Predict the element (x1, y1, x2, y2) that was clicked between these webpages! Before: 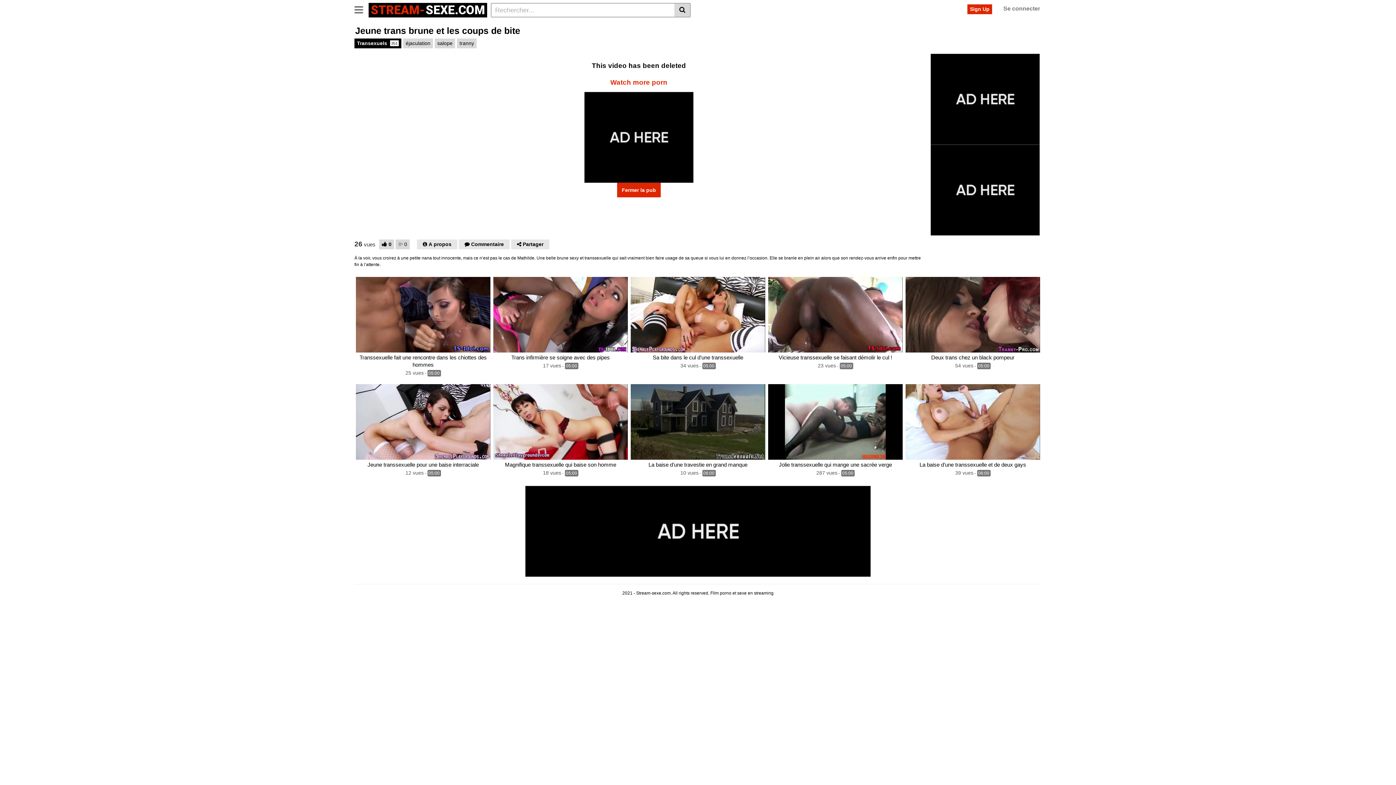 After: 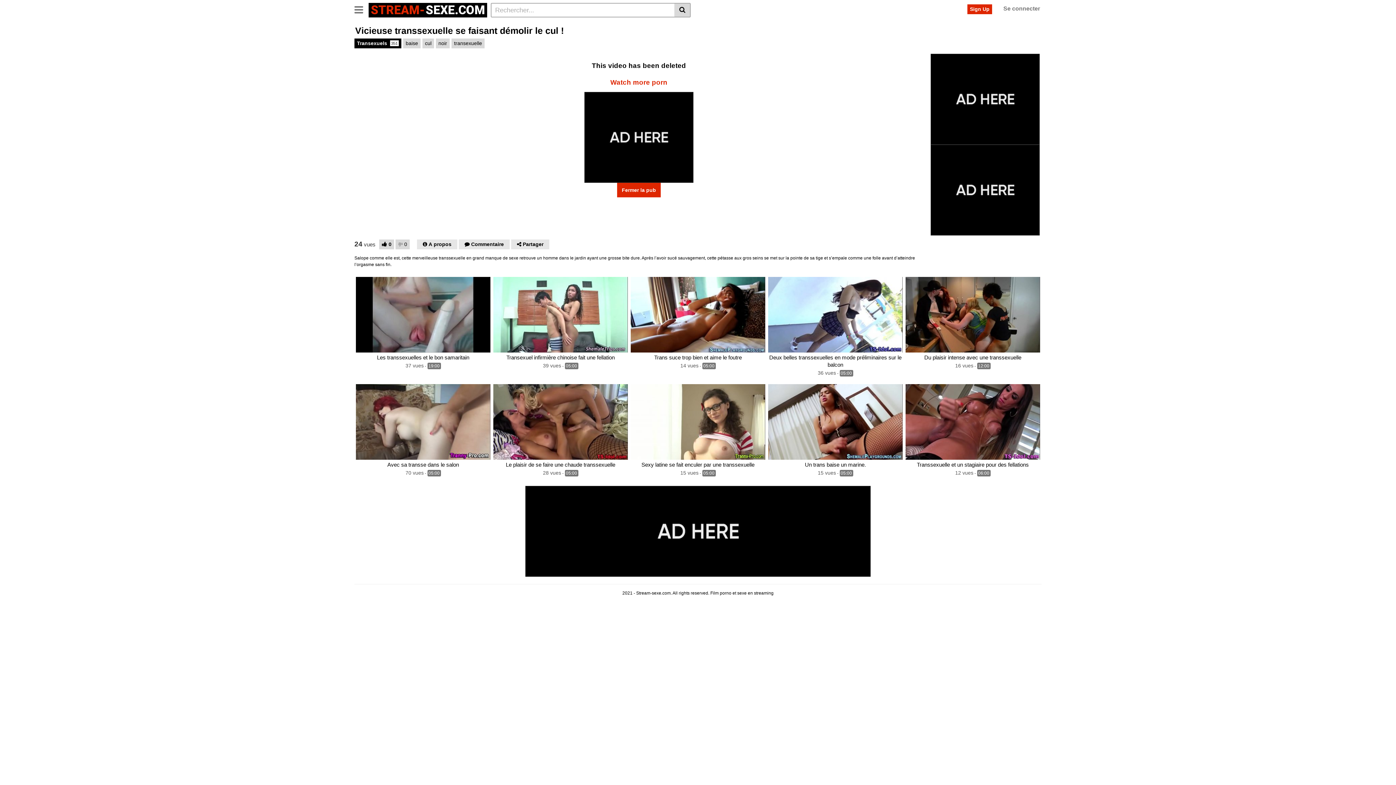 Action: label: Vicieuse transsexuelle se faisant démolir le cul ! bbox: (768, 354, 902, 361)